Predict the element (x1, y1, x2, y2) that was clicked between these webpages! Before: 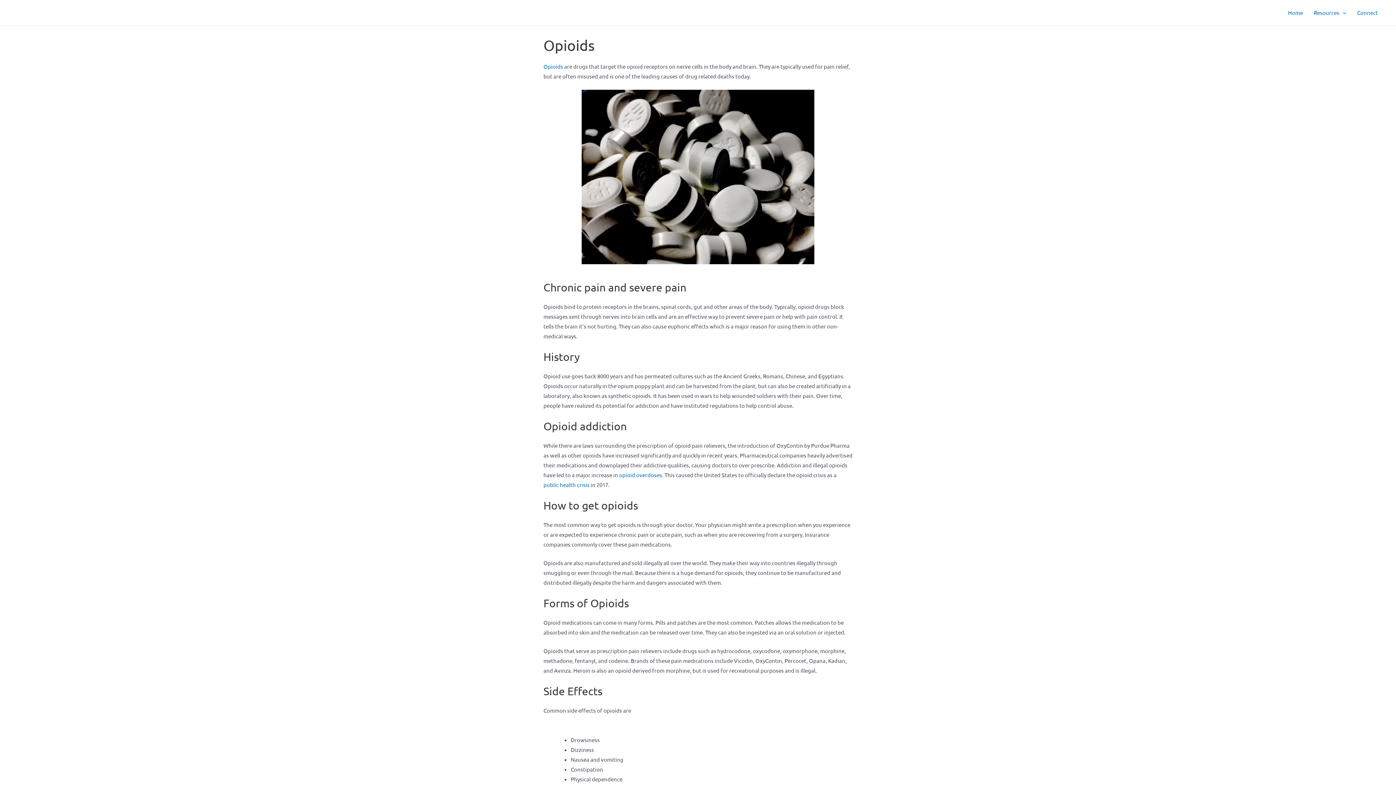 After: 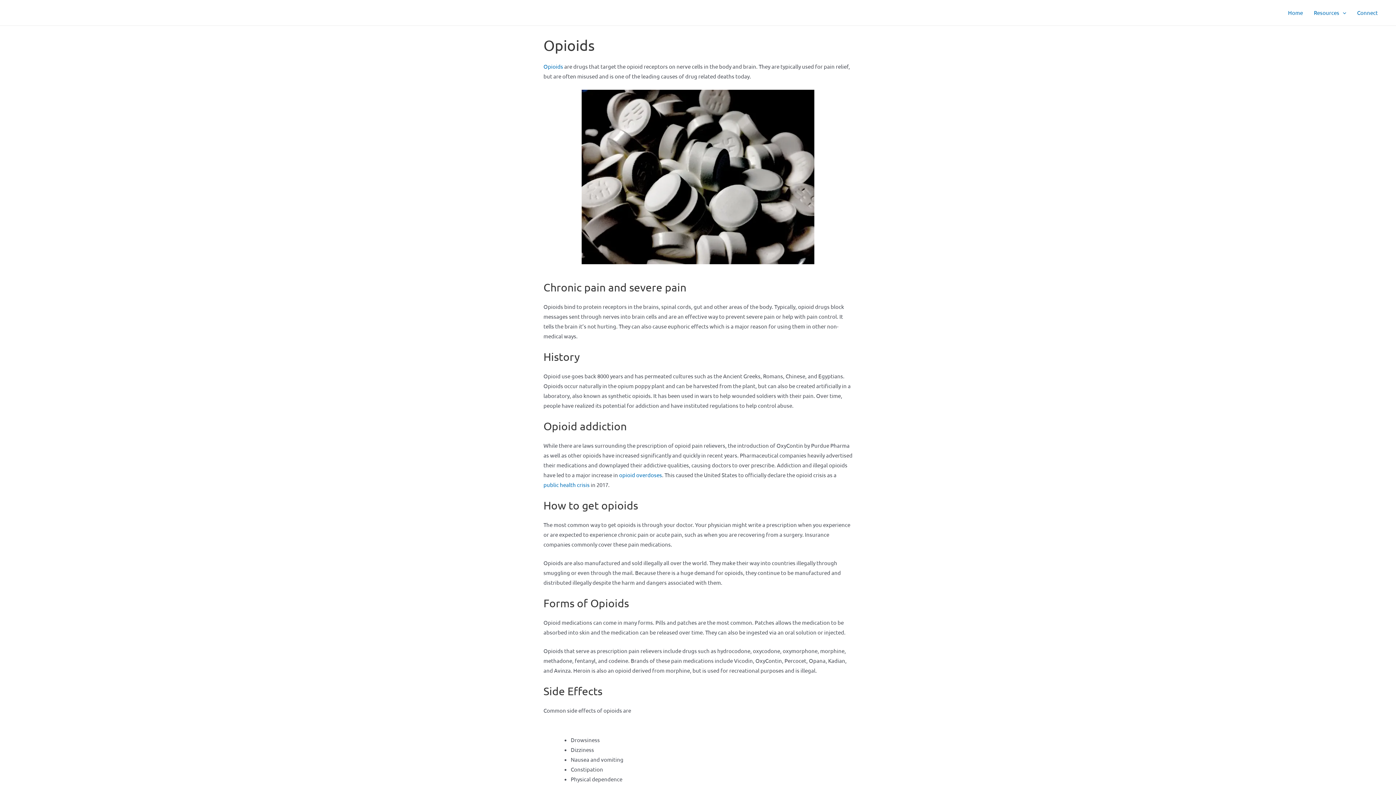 Action: bbox: (1308, 0, 1352, 25) label: Resources